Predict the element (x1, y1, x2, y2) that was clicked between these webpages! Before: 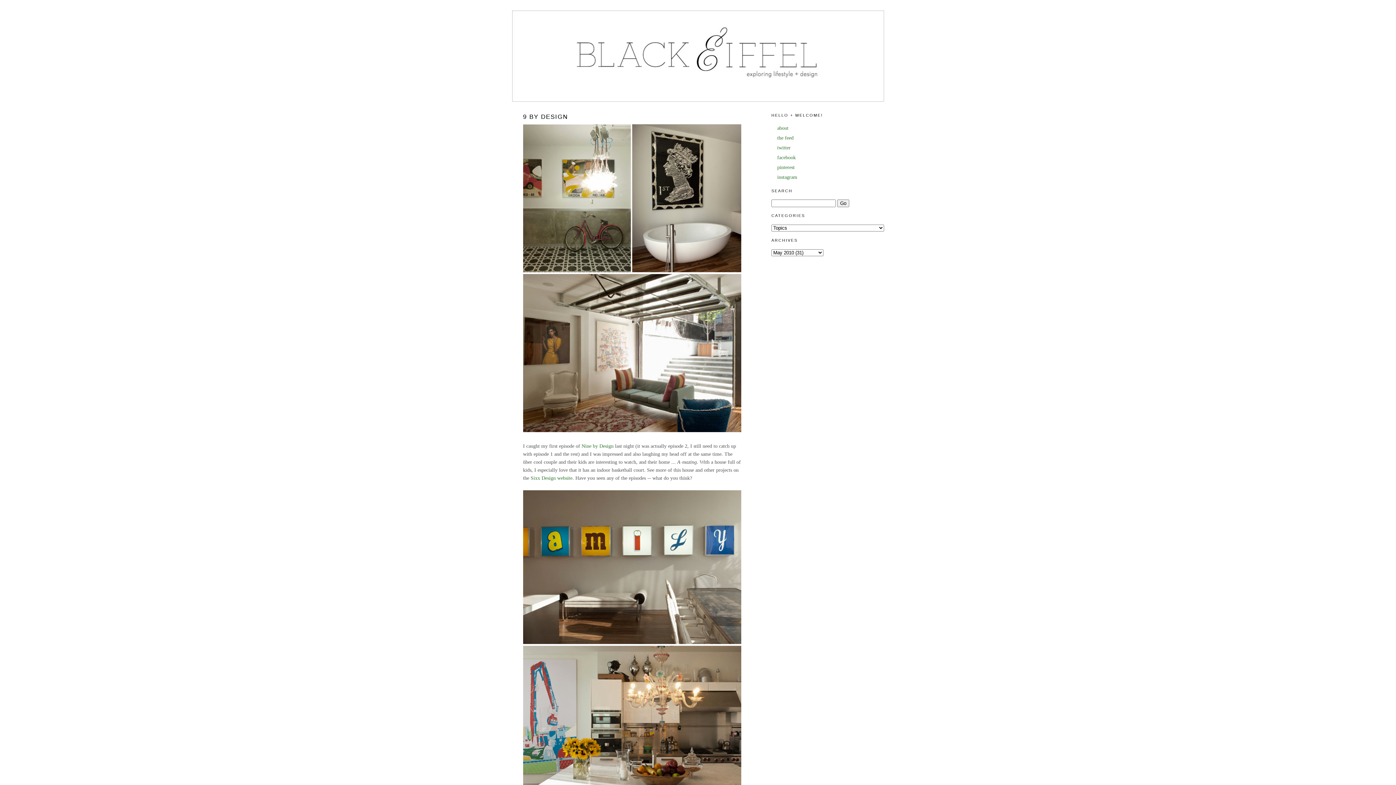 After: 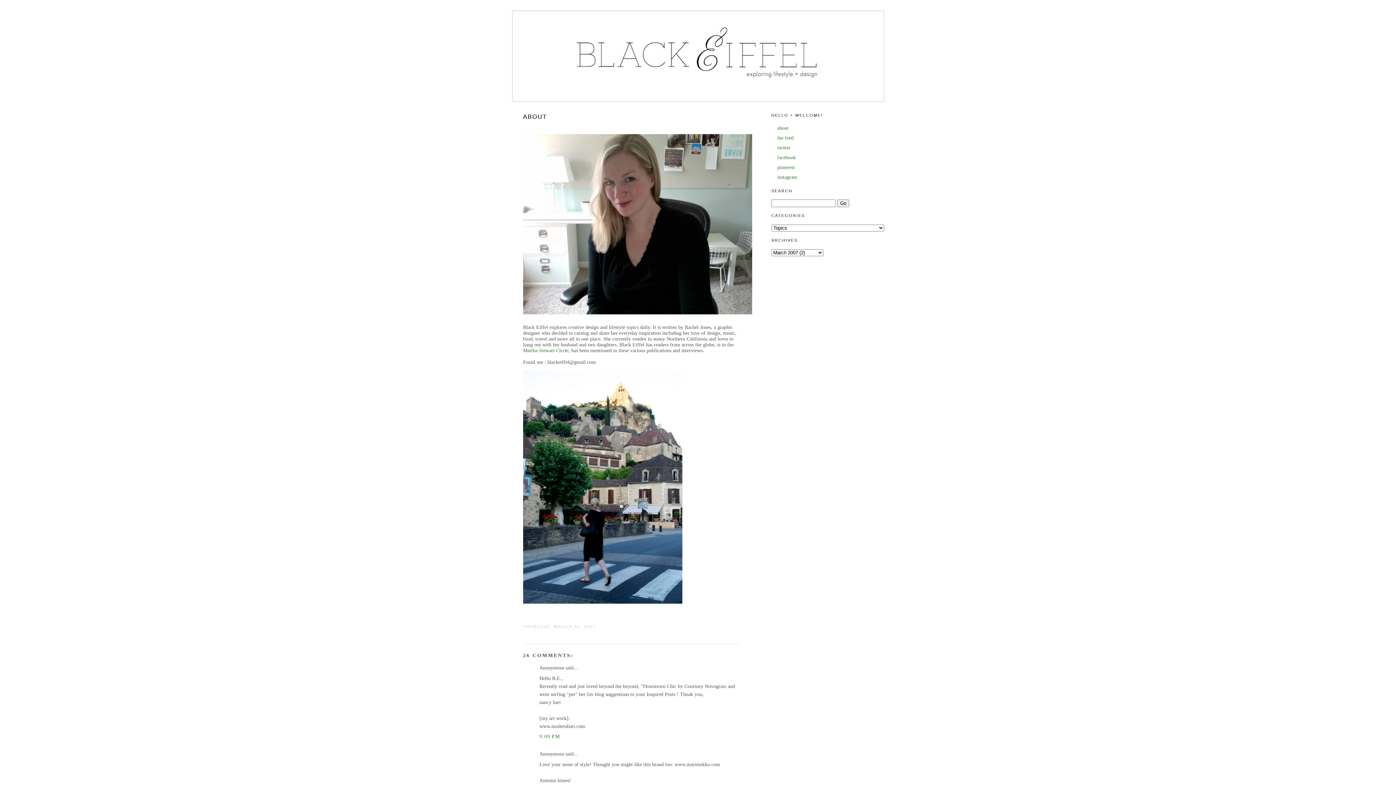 Action: bbox: (777, 125, 788, 130) label: about